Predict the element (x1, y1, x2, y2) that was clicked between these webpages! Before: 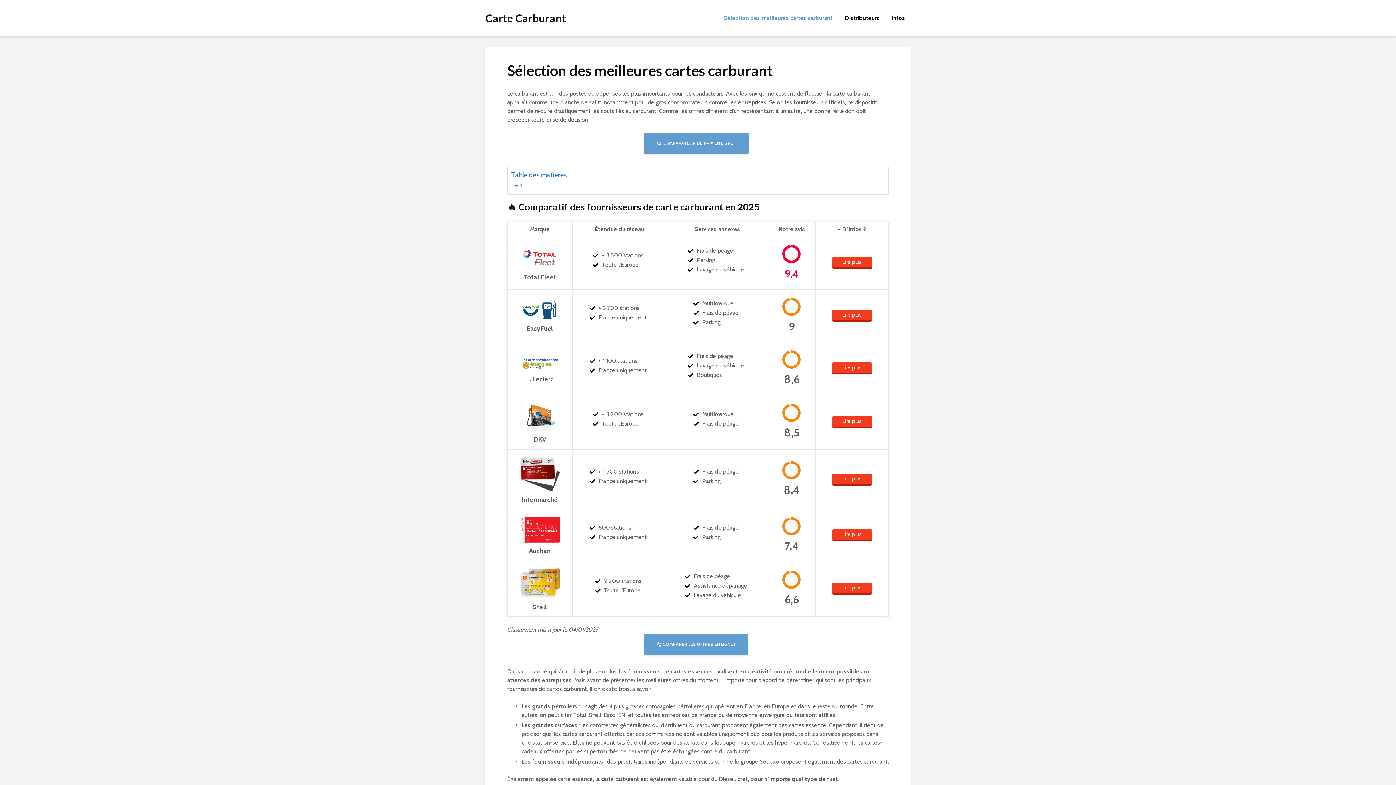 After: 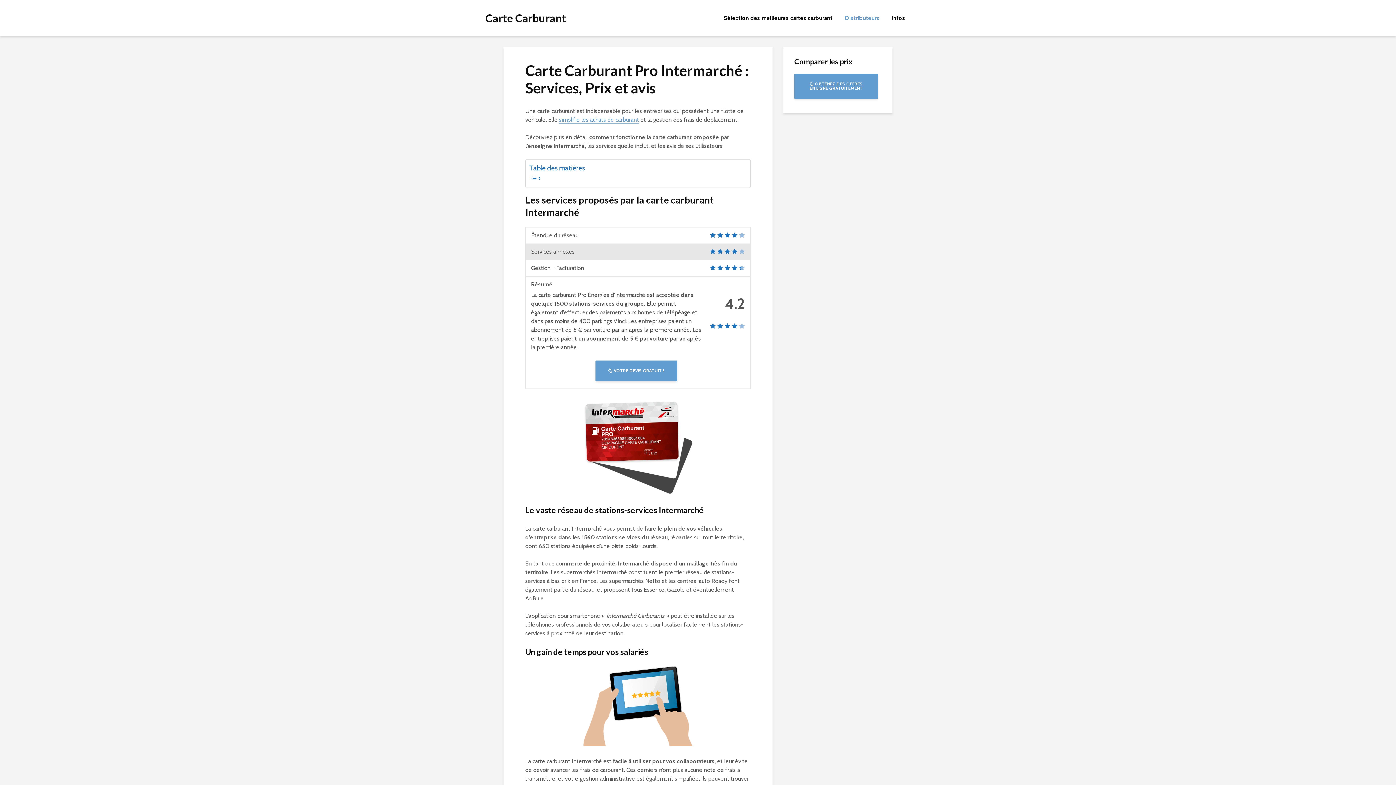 Action: bbox: (832, 473, 872, 485) label: Lire plus